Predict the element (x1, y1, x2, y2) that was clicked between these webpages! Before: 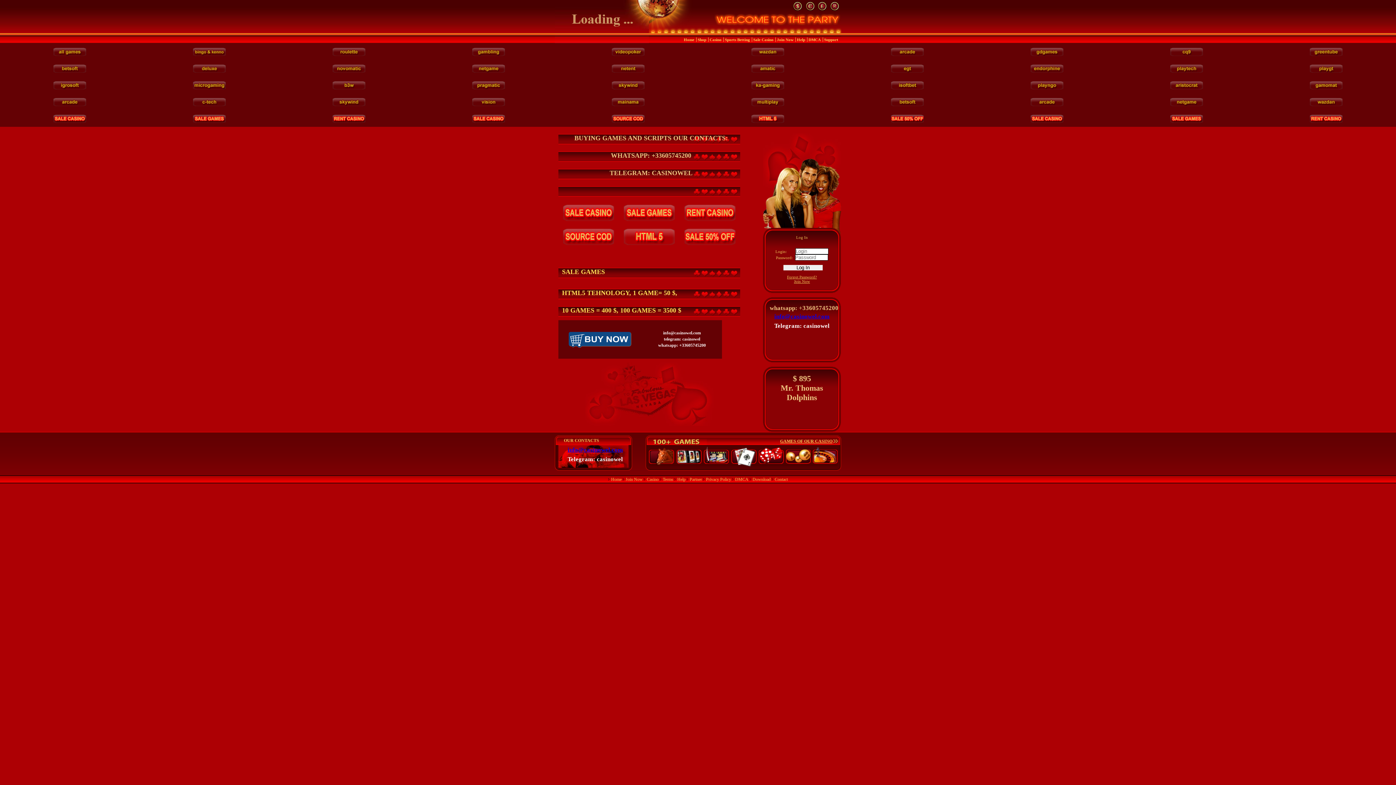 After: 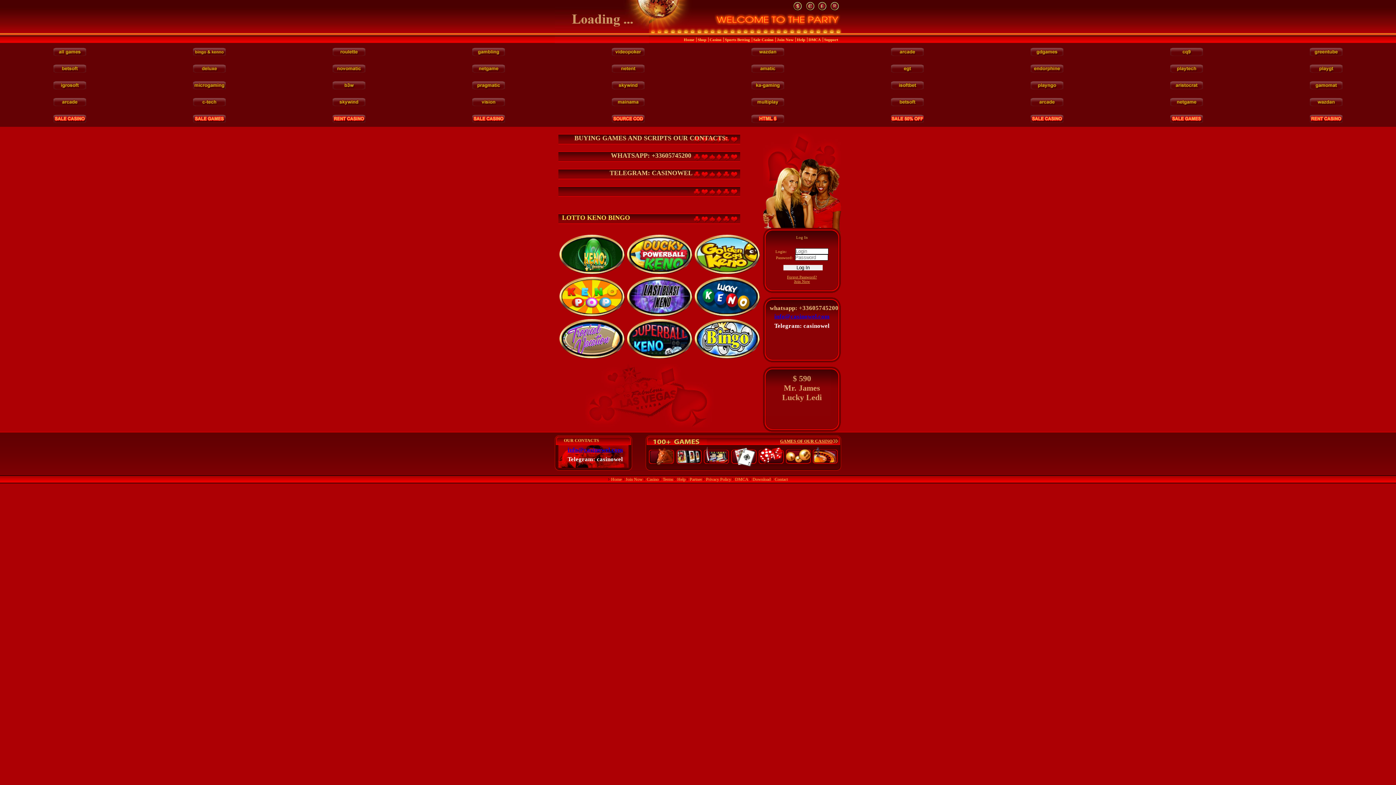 Action: bbox: (193, 53, 225, 57)